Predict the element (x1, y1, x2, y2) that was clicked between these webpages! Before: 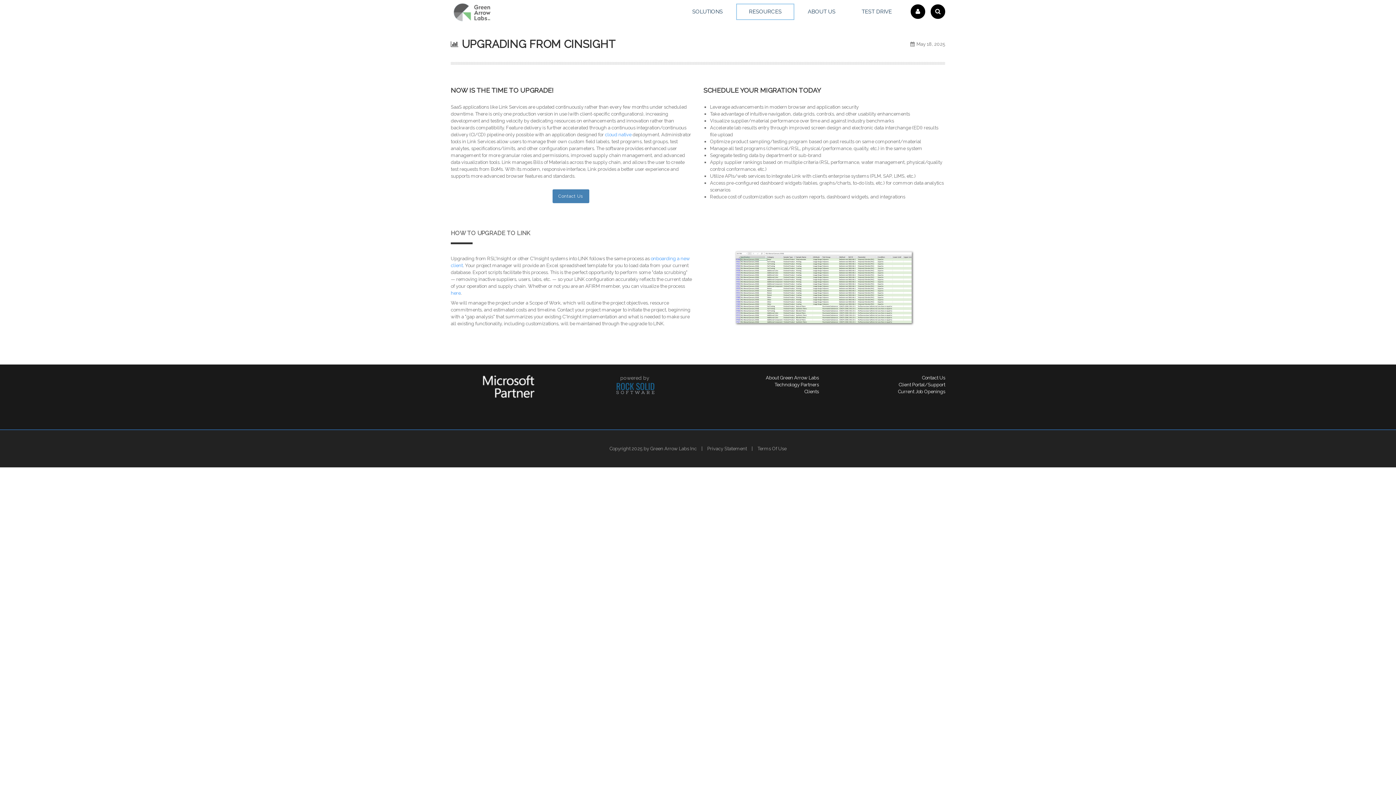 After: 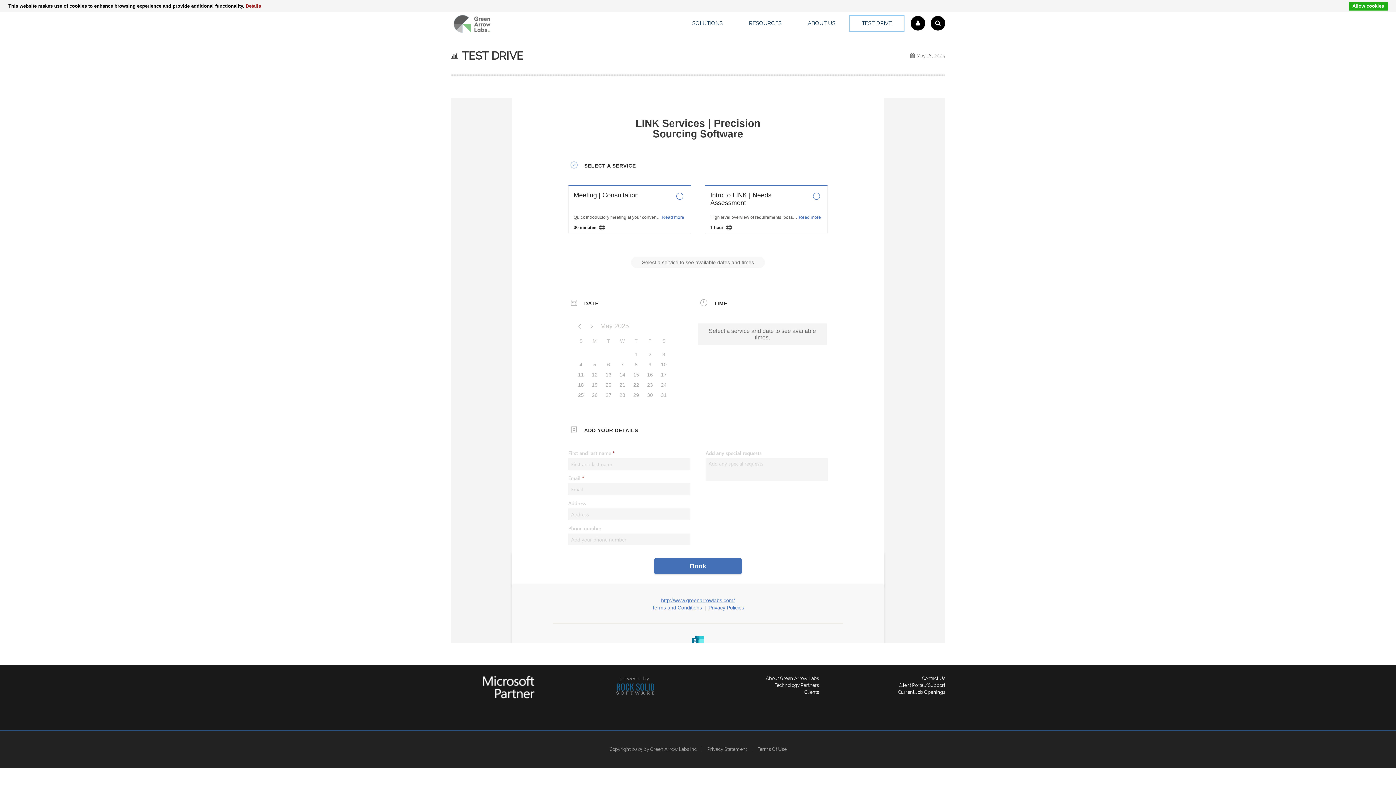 Action: bbox: (849, 3, 904, 20) label: TEST DRIVE